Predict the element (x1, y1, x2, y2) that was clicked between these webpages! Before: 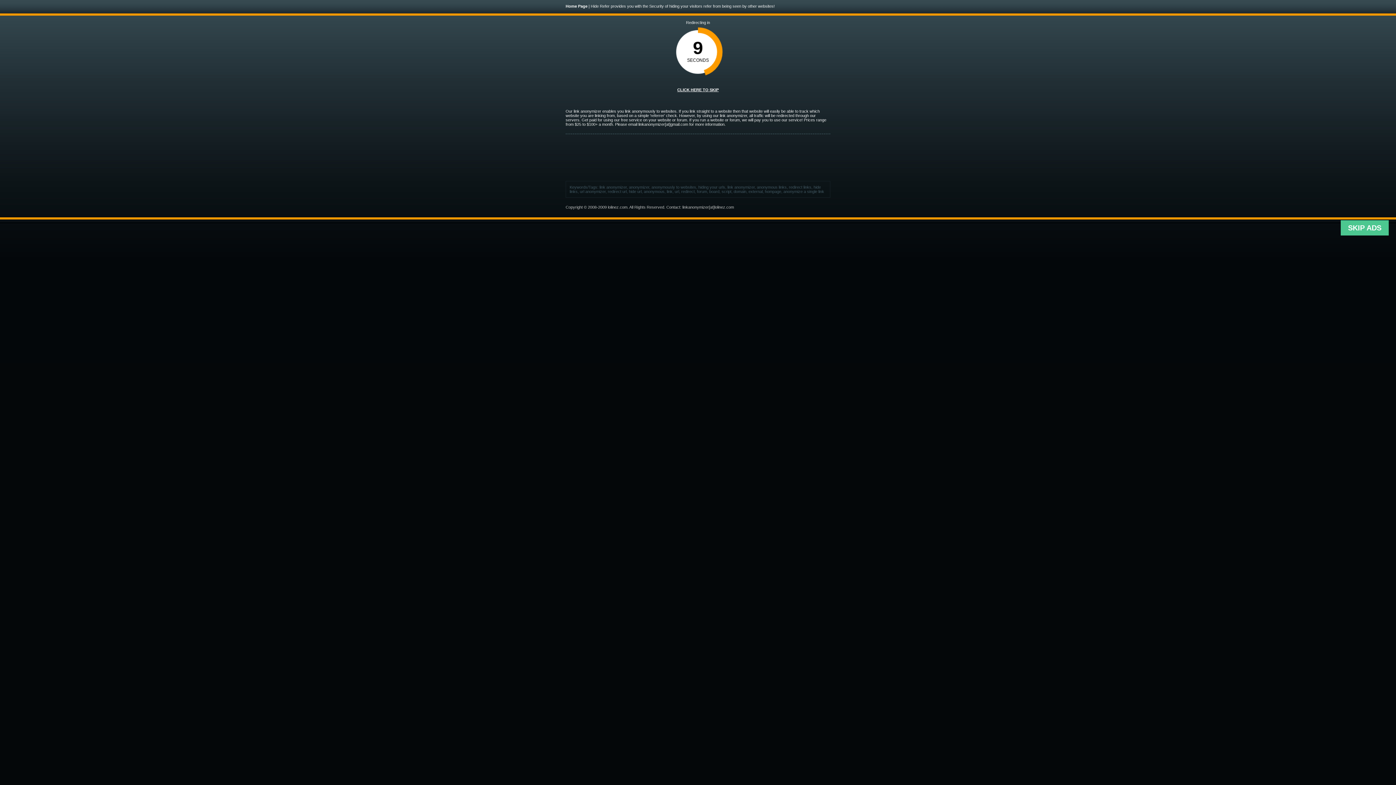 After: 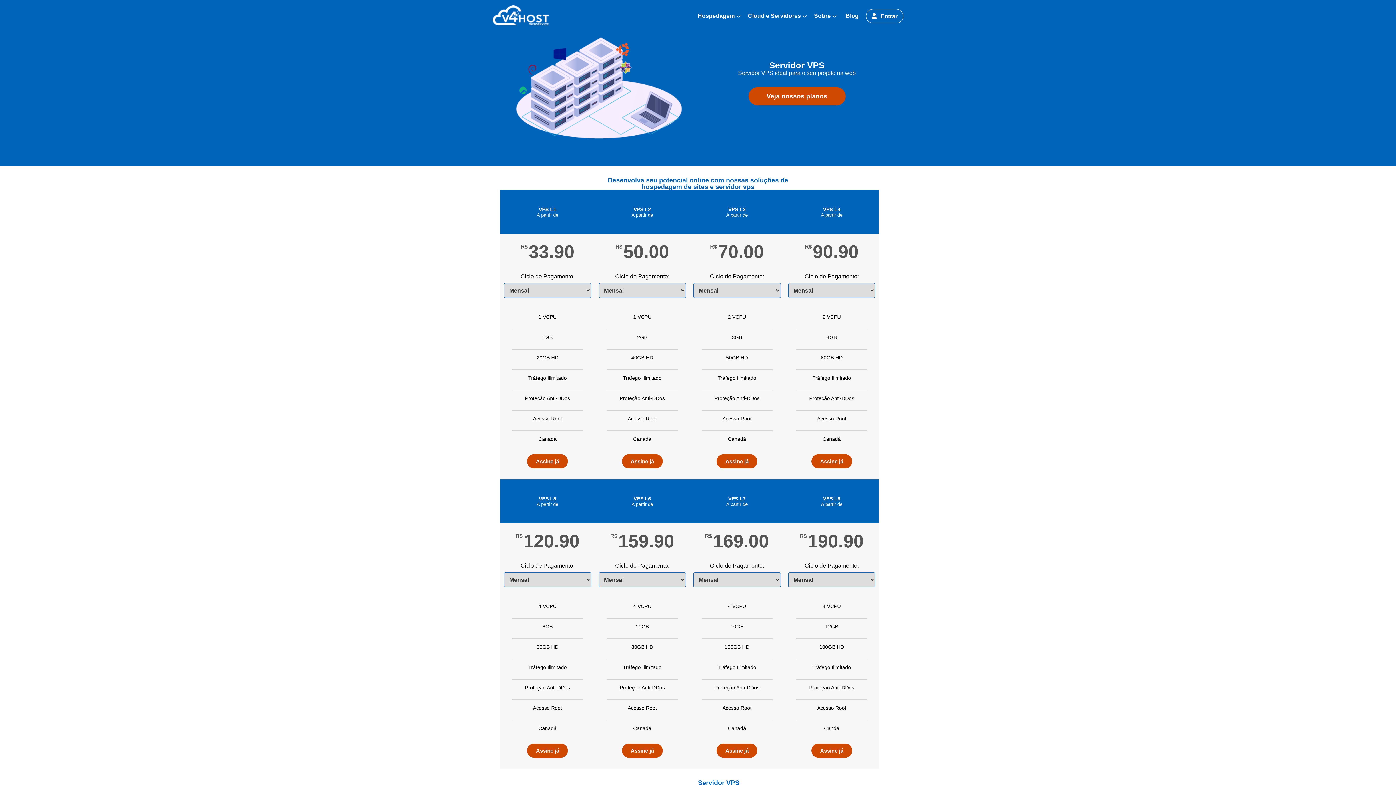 Action: bbox: (677, 87, 718, 92) label: CLICK HERE TO SKIP